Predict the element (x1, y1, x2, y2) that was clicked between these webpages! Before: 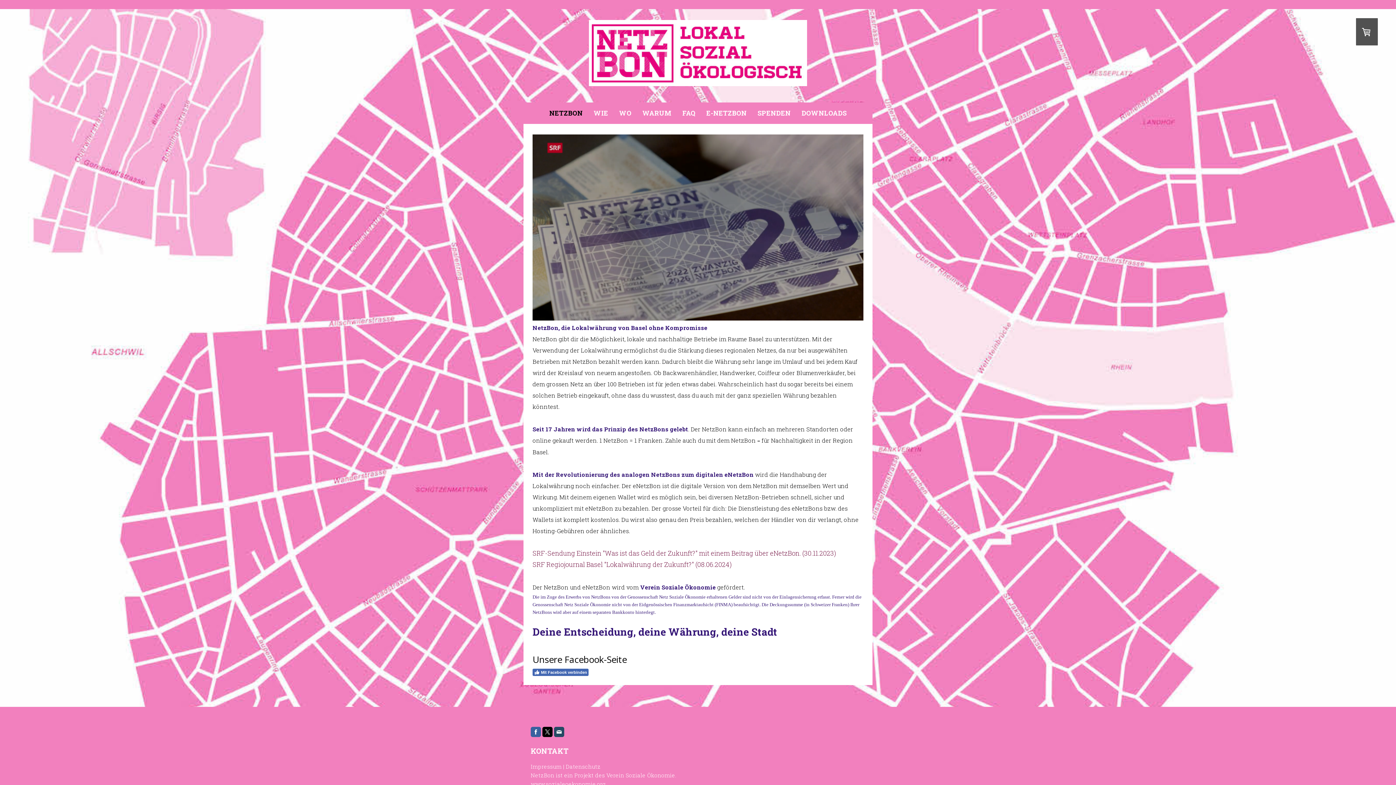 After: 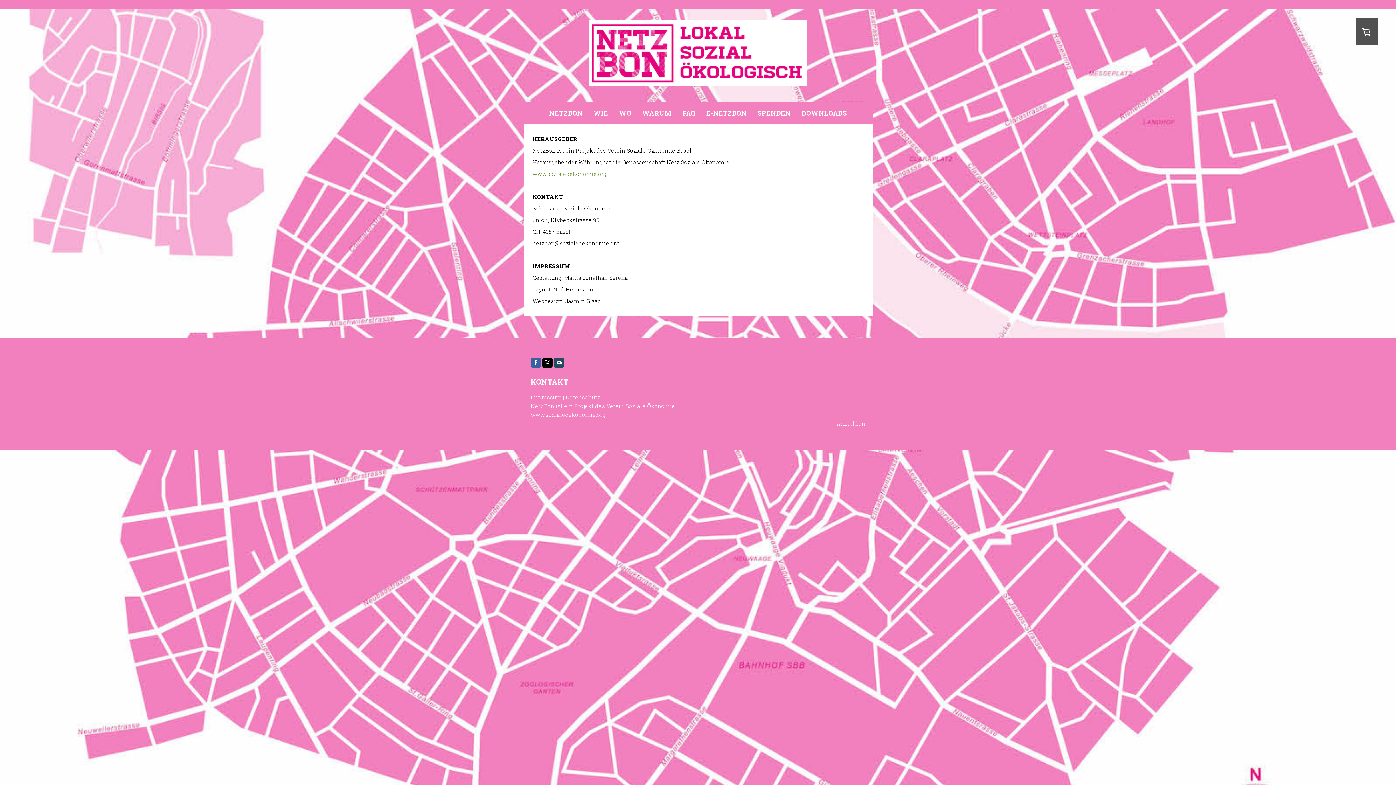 Action: label: Impressum bbox: (530, 763, 561, 770)